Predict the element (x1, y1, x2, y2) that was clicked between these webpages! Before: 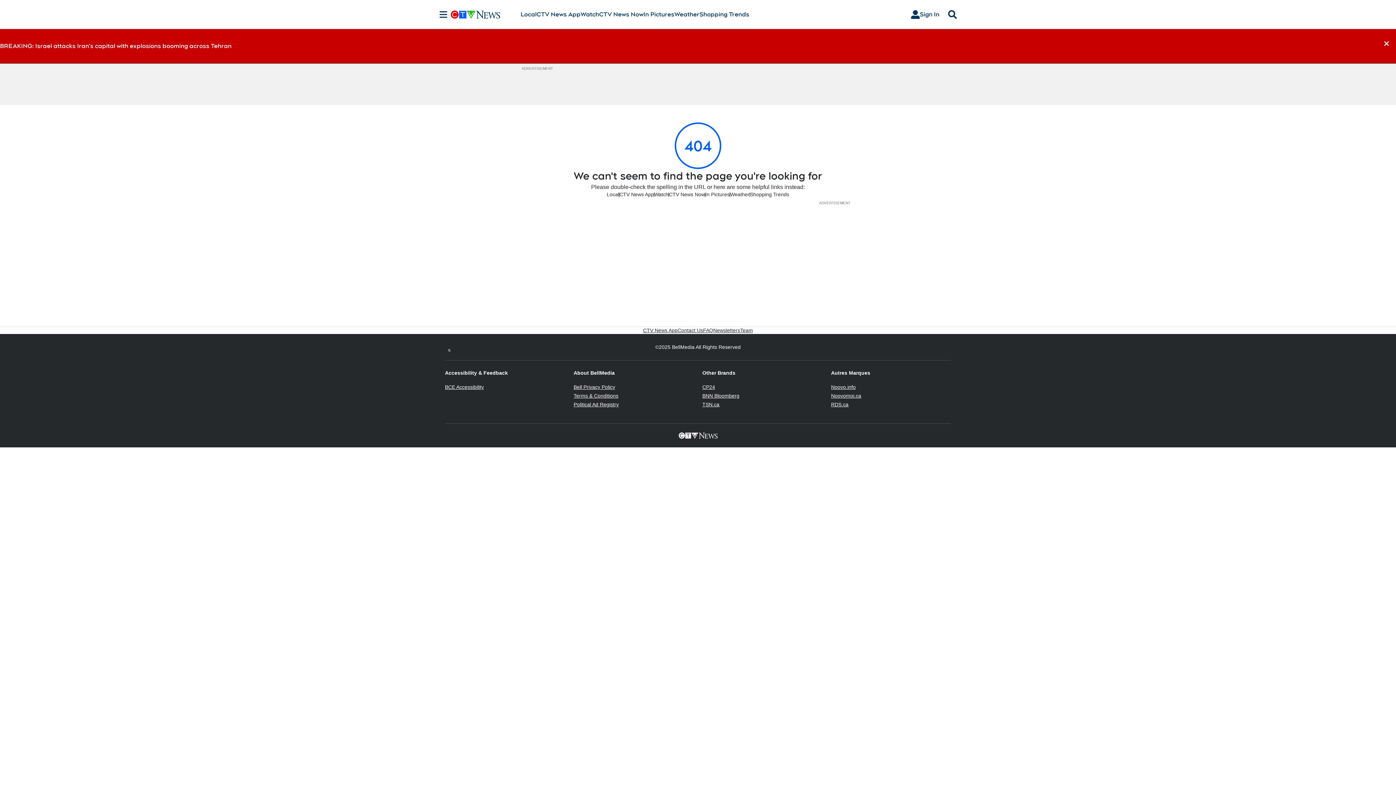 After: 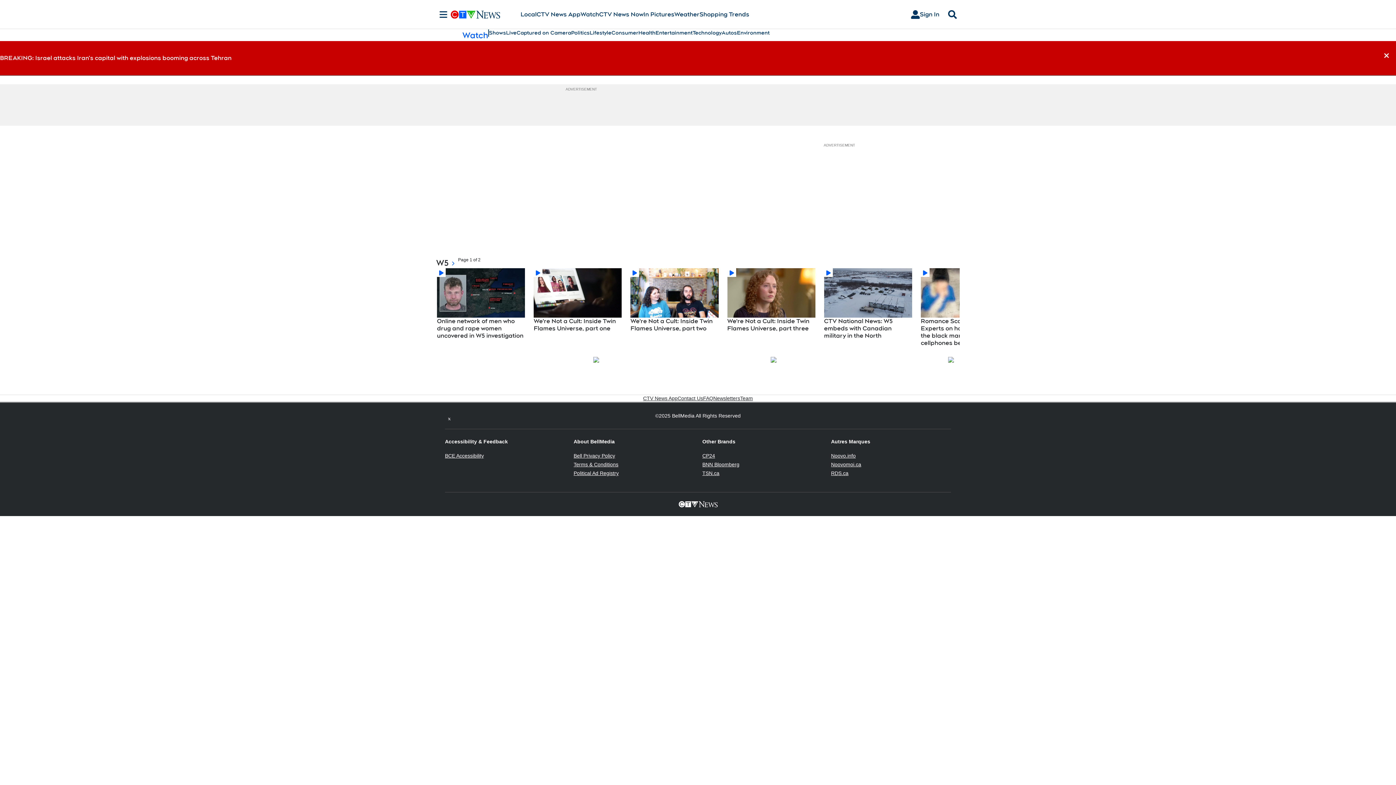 Action: bbox: (654, 191, 668, 198) label: Watch